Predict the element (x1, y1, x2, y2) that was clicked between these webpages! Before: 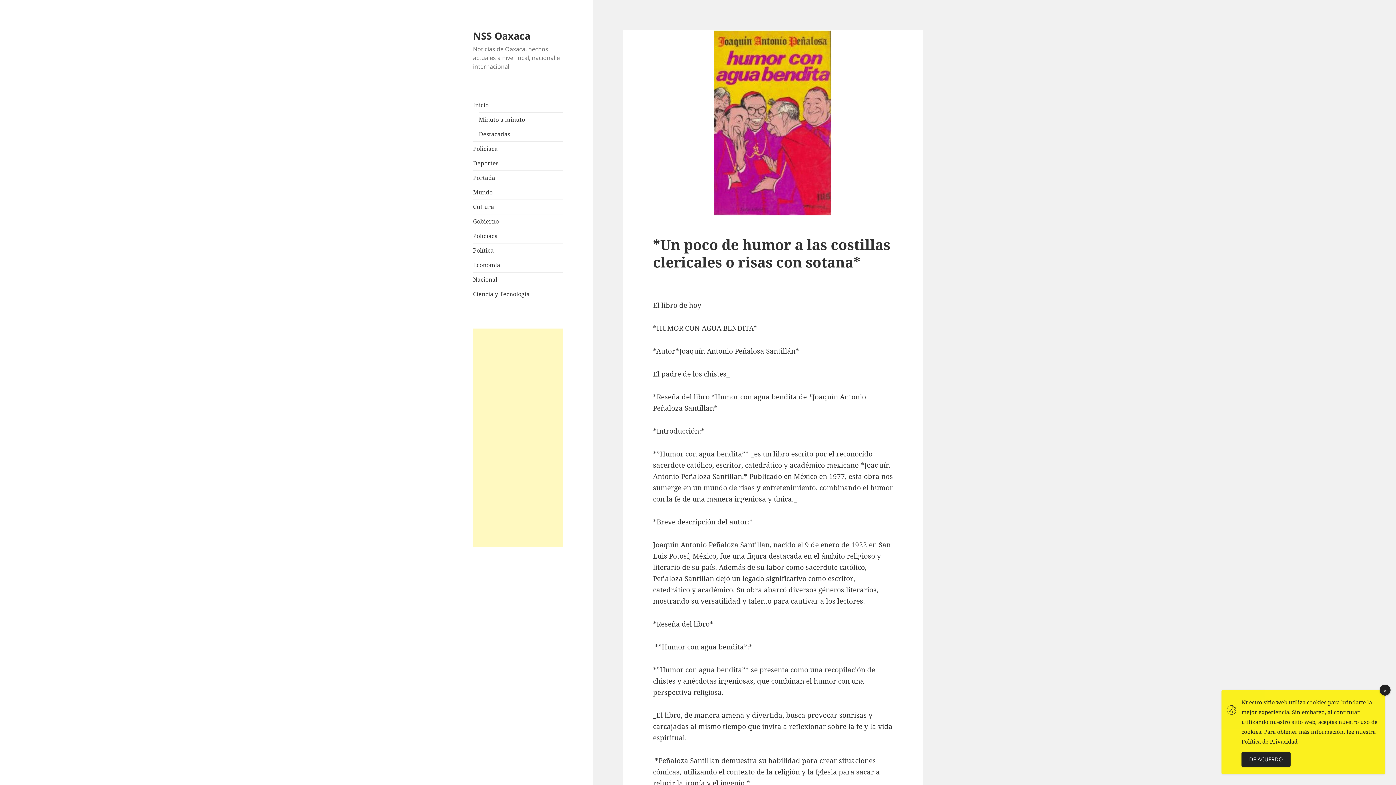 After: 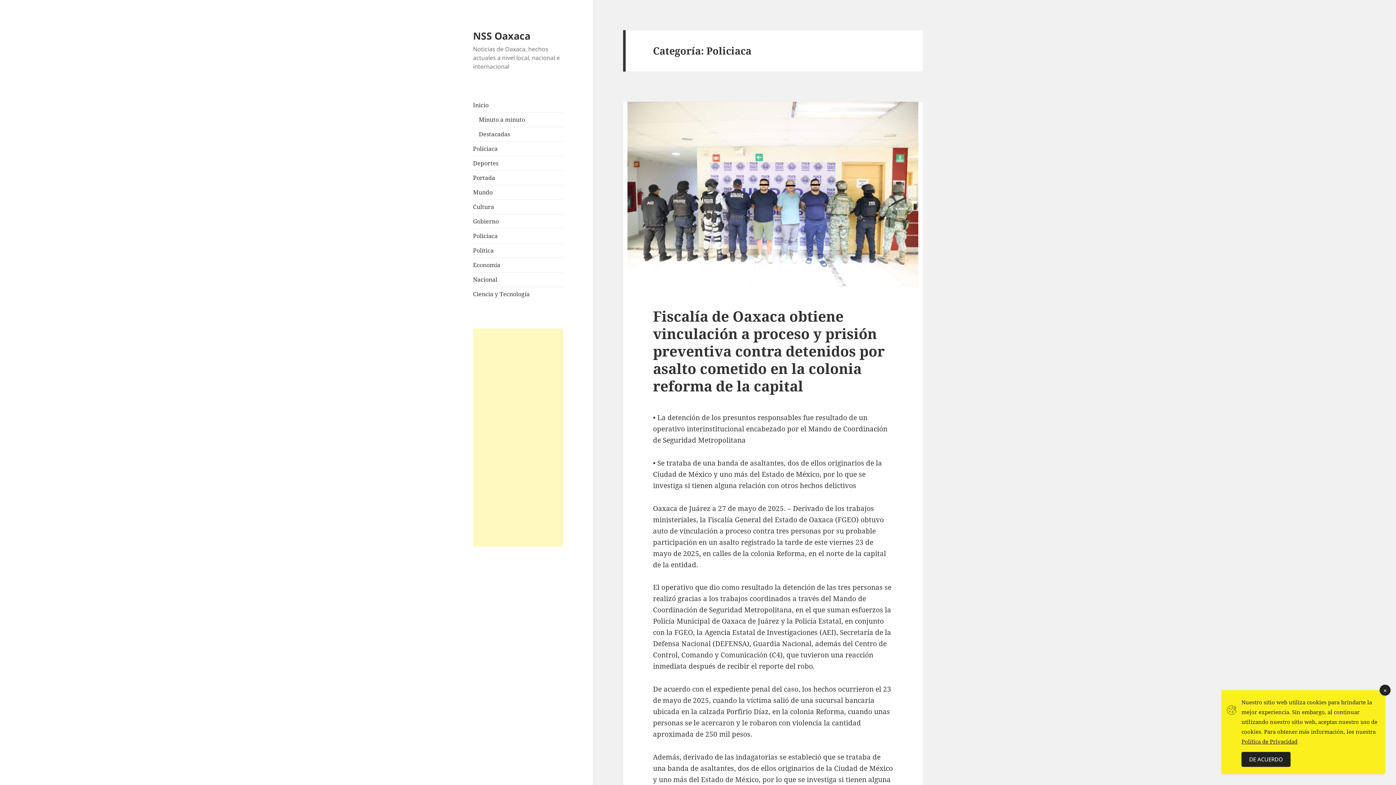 Action: label: Policiaca bbox: (473, 232, 497, 240)